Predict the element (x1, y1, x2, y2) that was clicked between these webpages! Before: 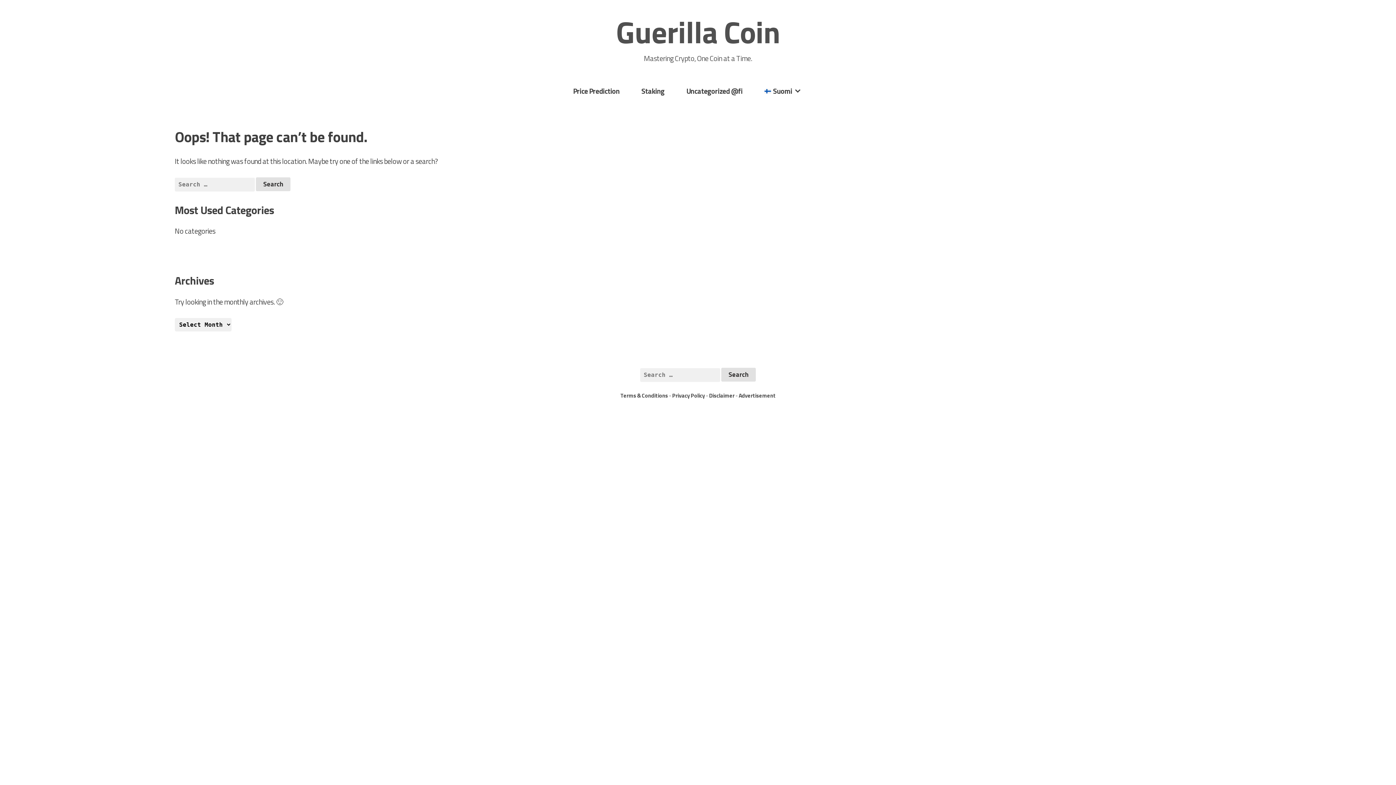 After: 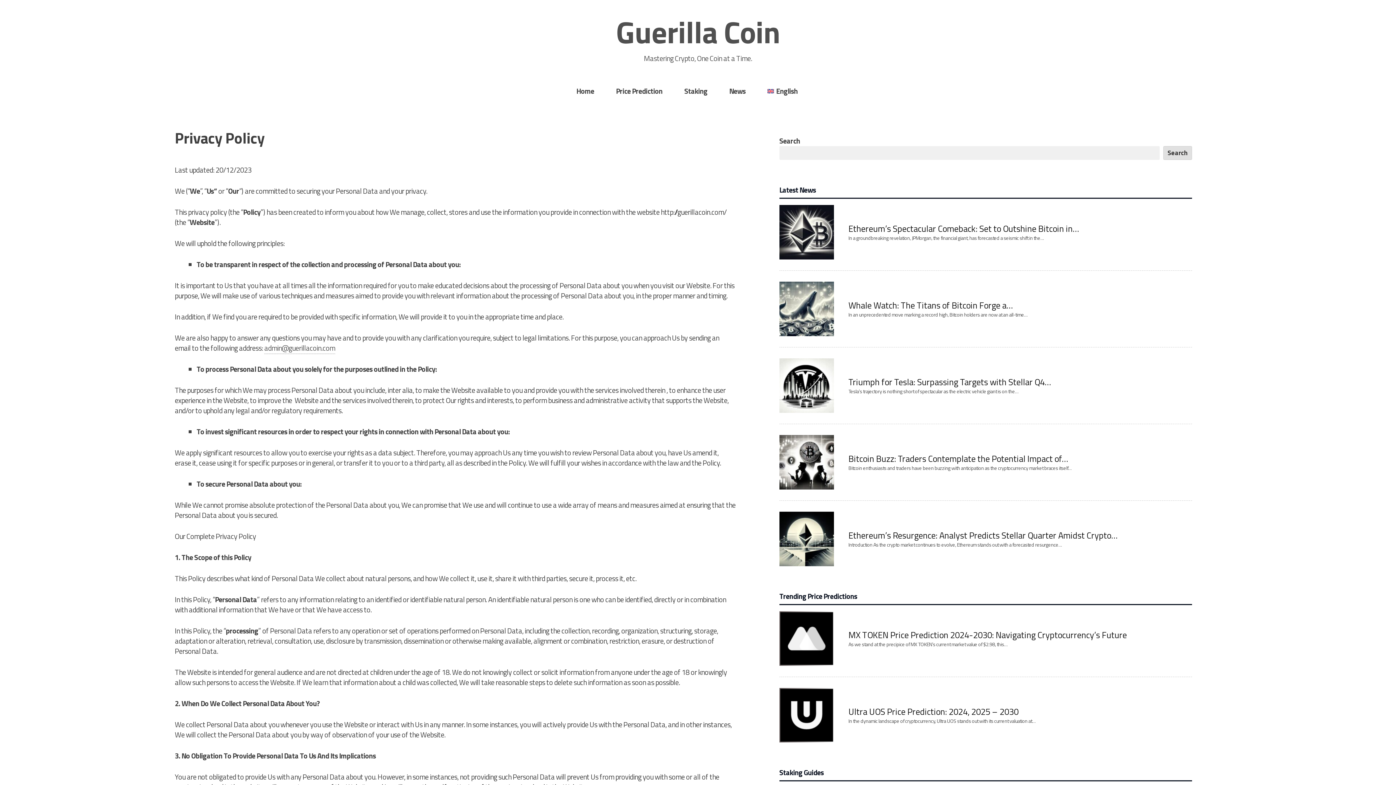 Action: bbox: (672, 391, 705, 400) label: Privacy Policy